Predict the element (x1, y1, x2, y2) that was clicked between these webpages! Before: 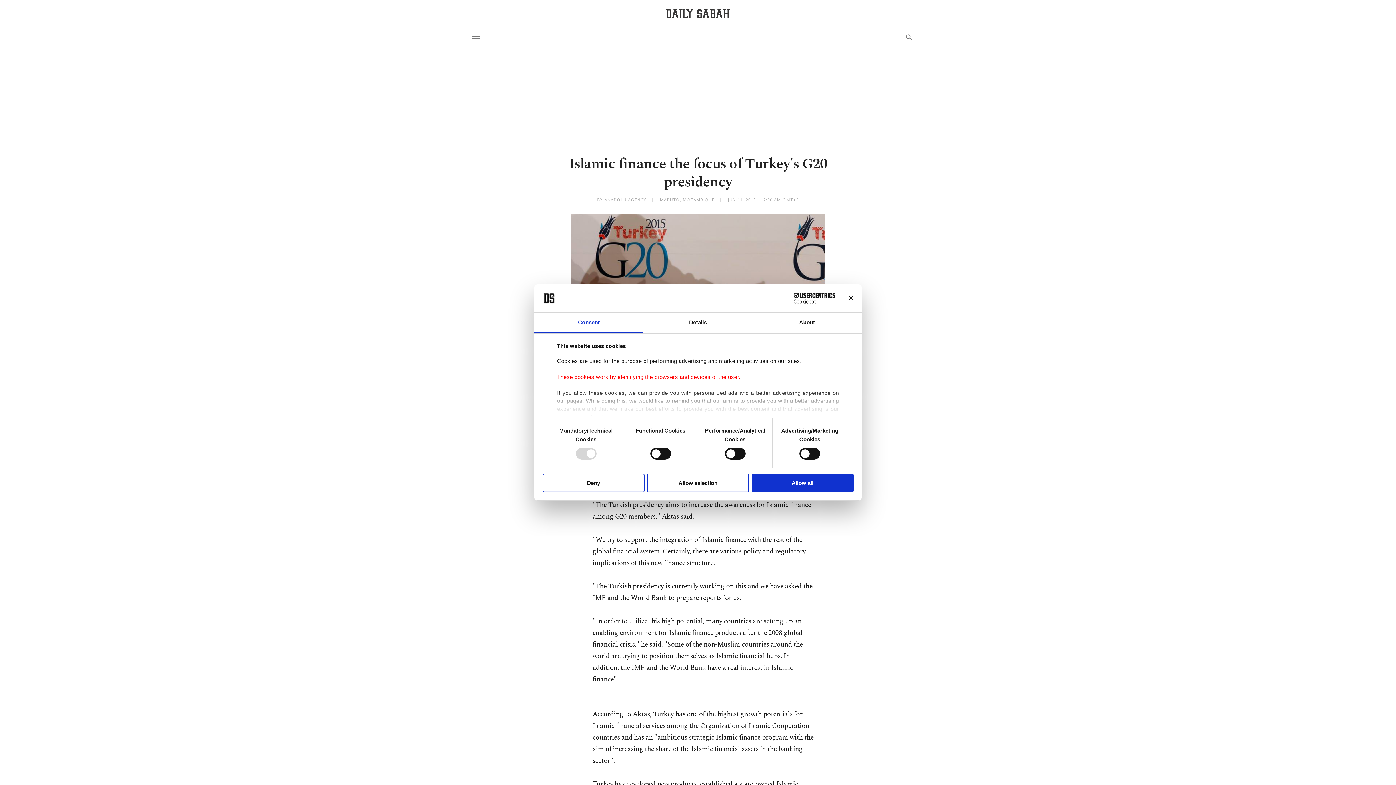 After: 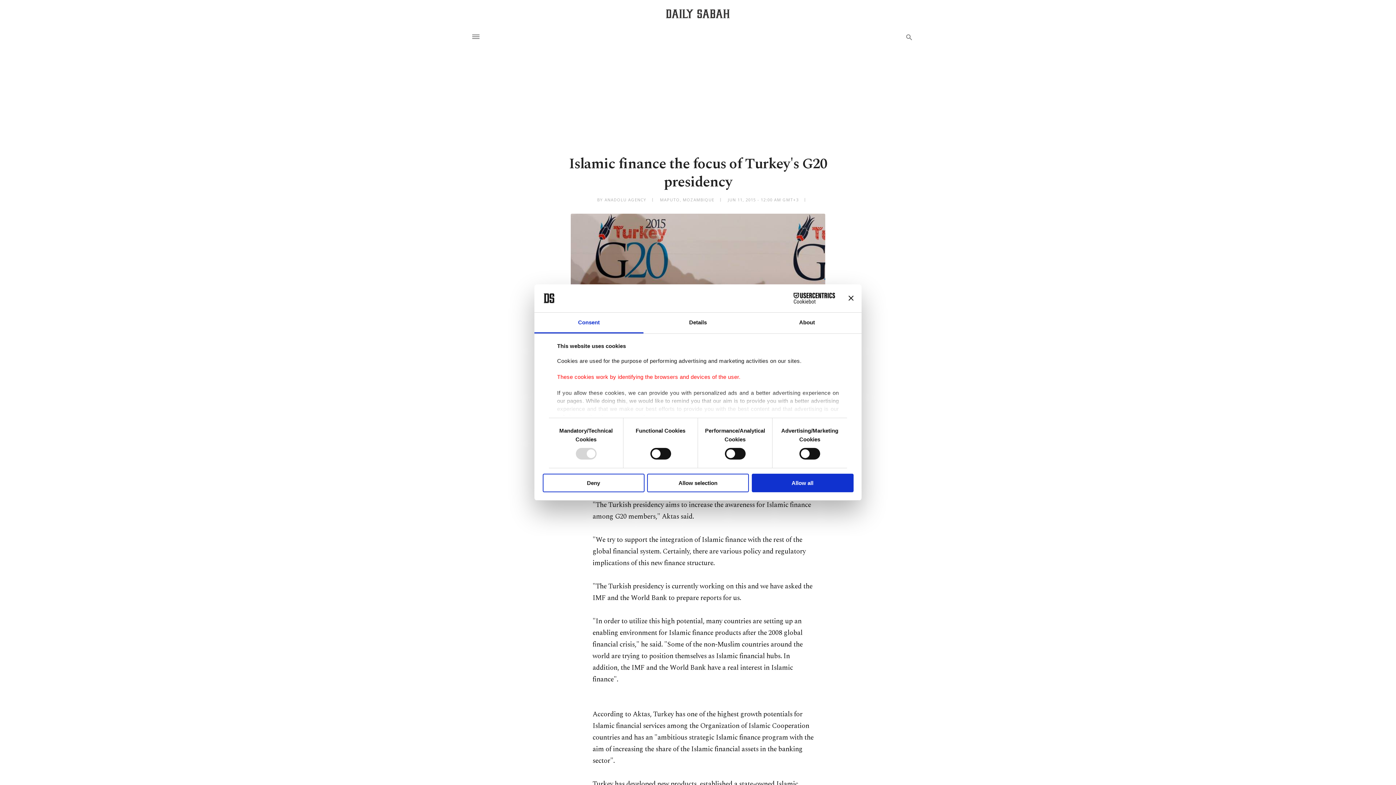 Action: label: Cookiebot - opens in a new window bbox: (771, 293, 835, 303)